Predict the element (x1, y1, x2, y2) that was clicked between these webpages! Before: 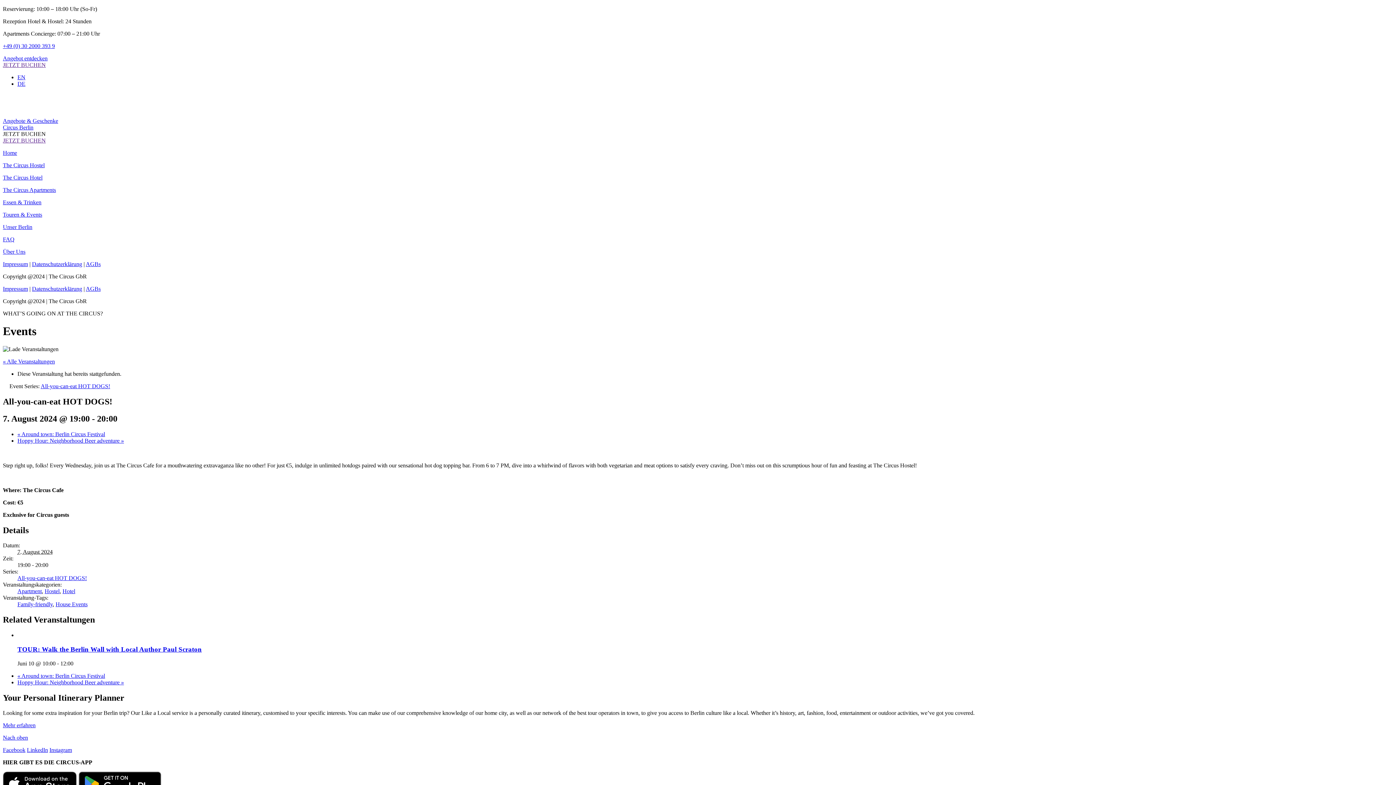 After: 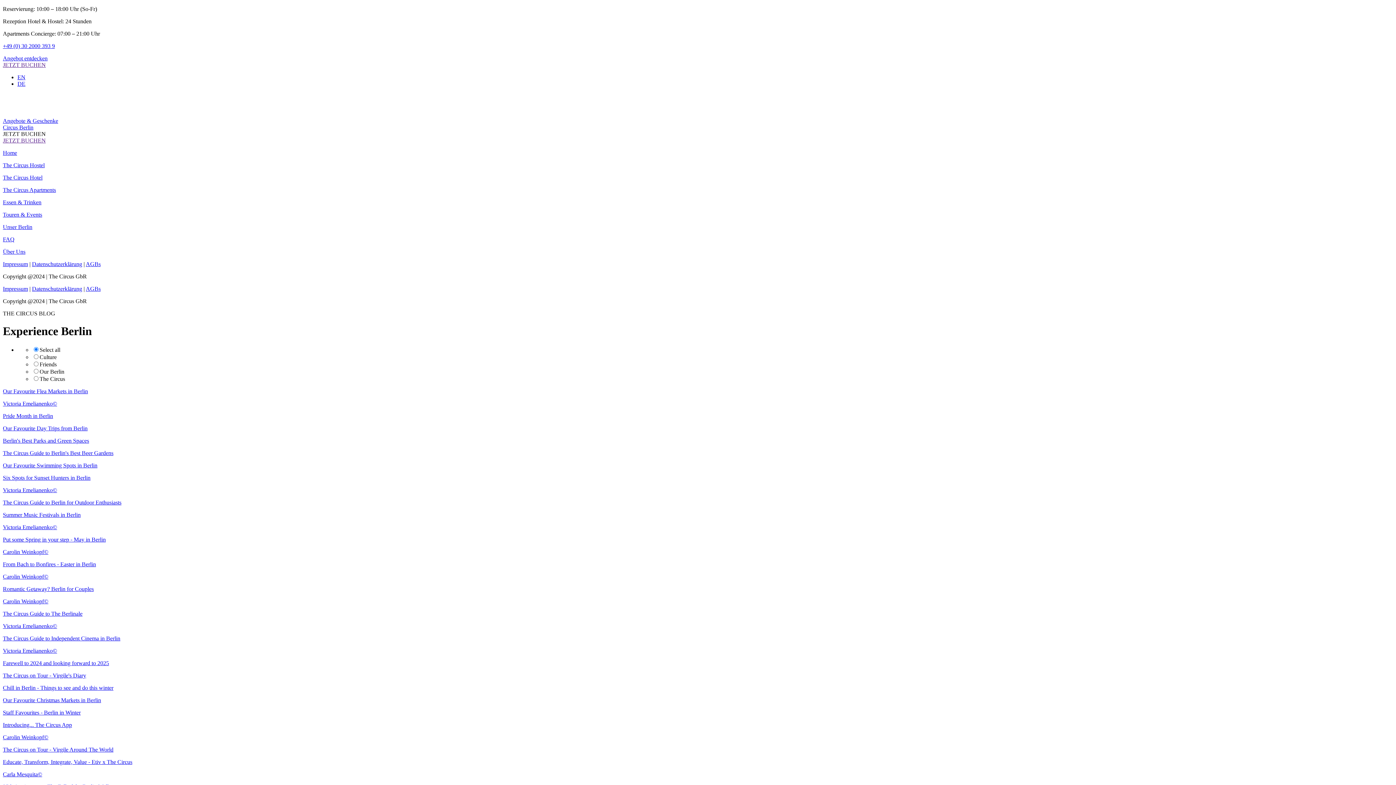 Action: bbox: (2, 224, 1393, 230) label: Unser Berlin